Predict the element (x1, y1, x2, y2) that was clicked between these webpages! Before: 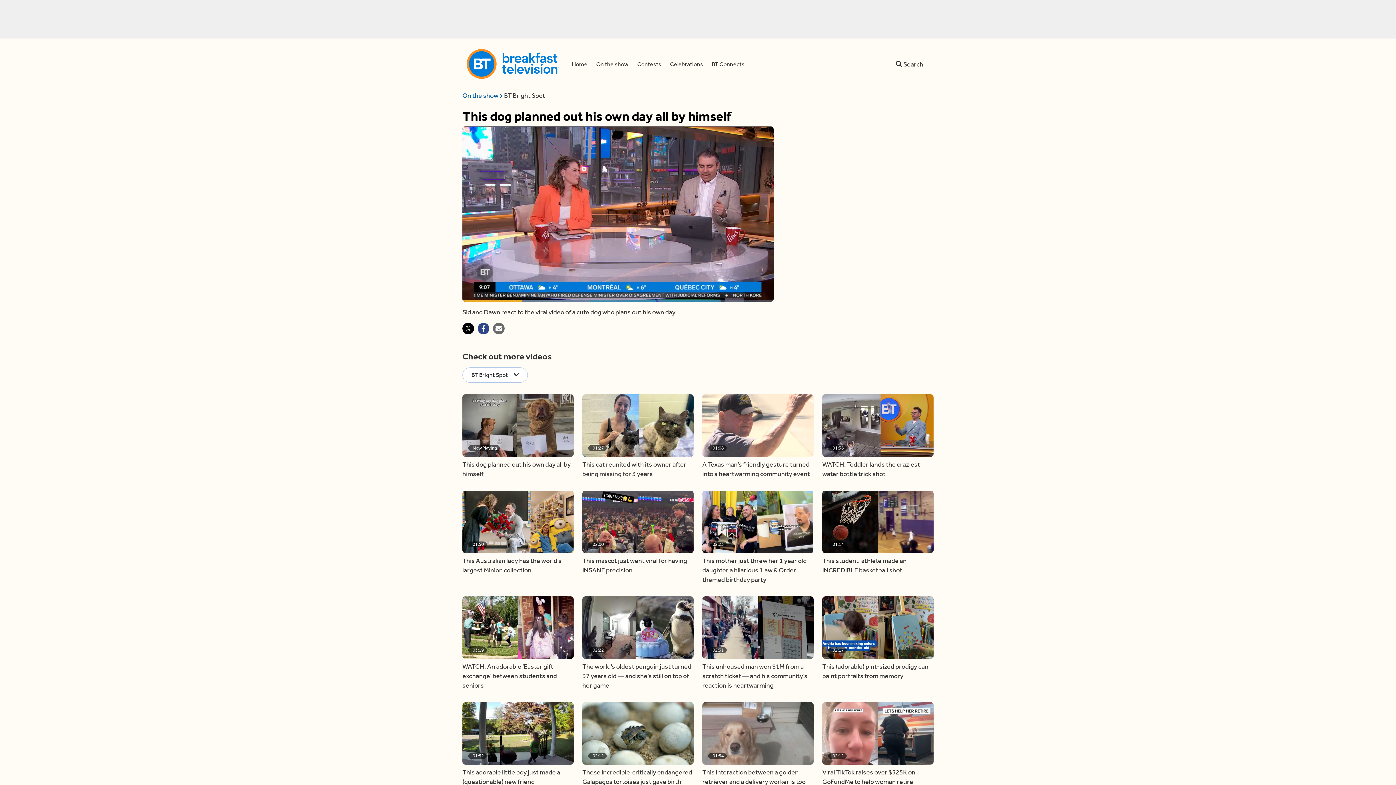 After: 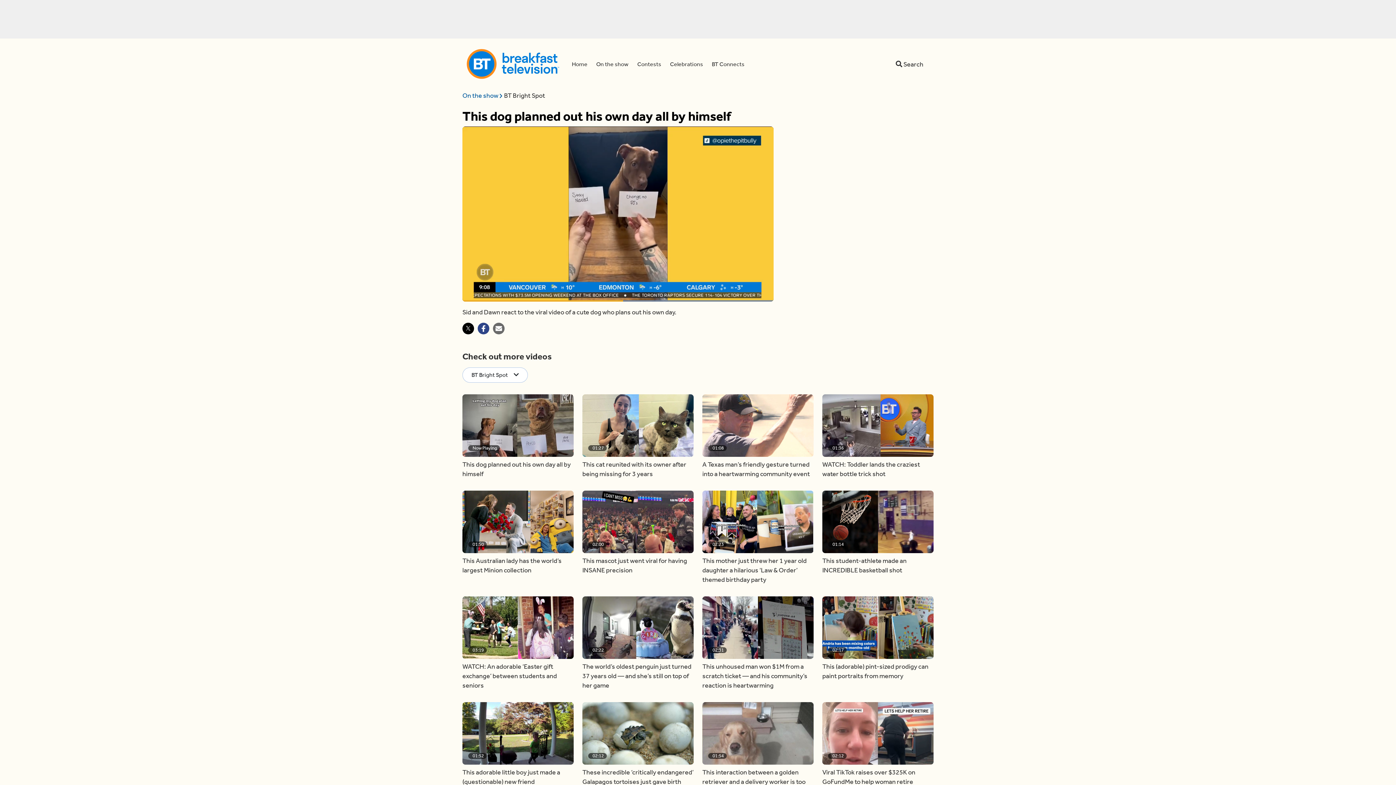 Action: bbox: (493, 322, 504, 334)